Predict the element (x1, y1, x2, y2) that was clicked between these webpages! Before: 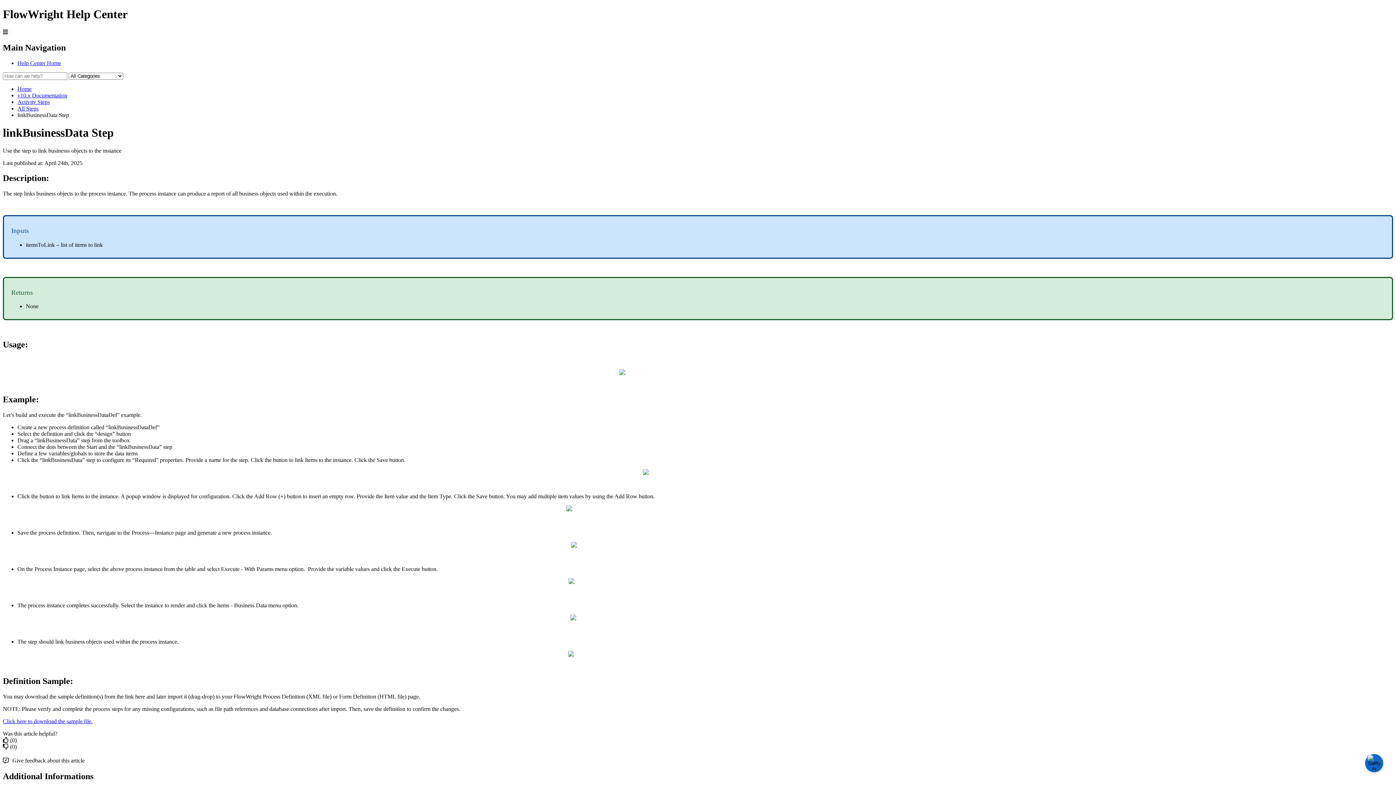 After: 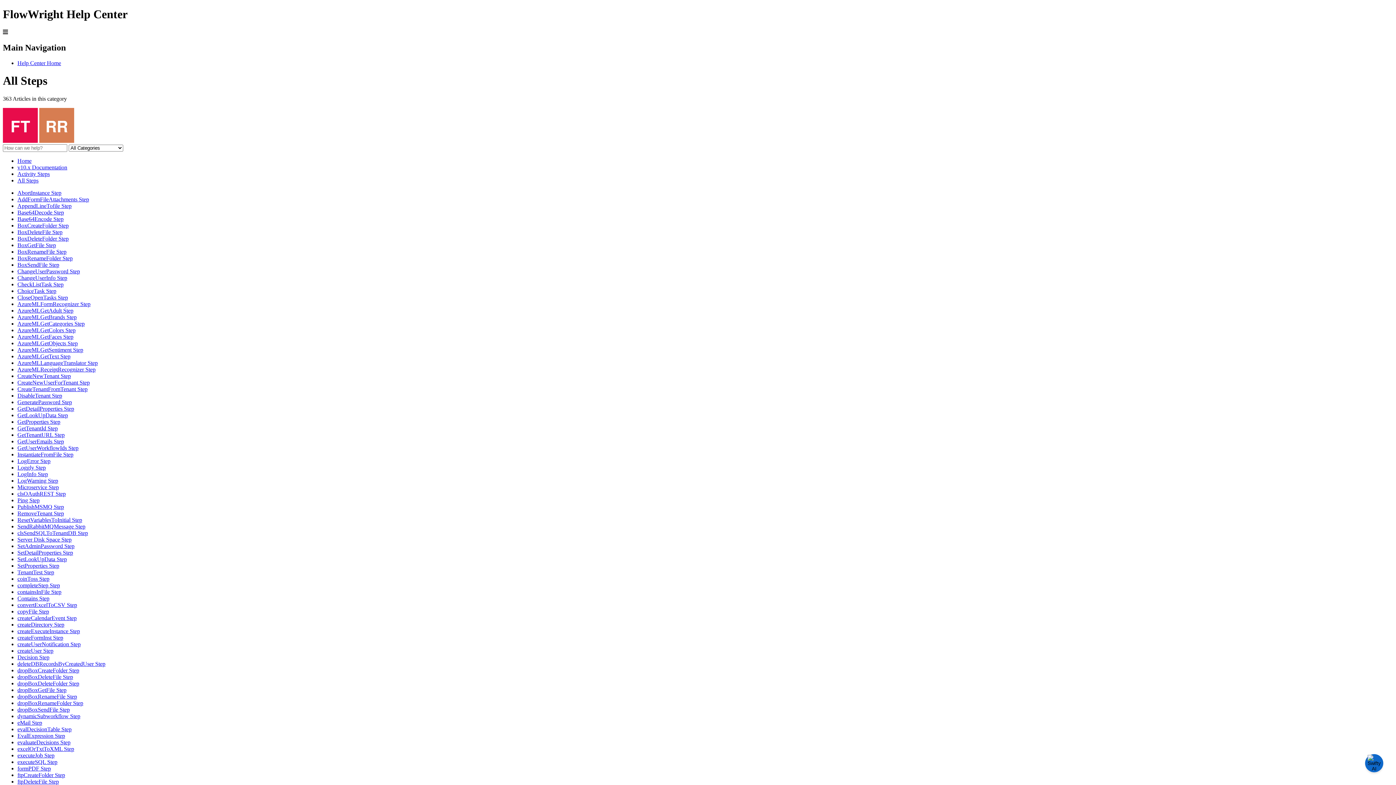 Action: bbox: (17, 105, 38, 111) label: All Steps